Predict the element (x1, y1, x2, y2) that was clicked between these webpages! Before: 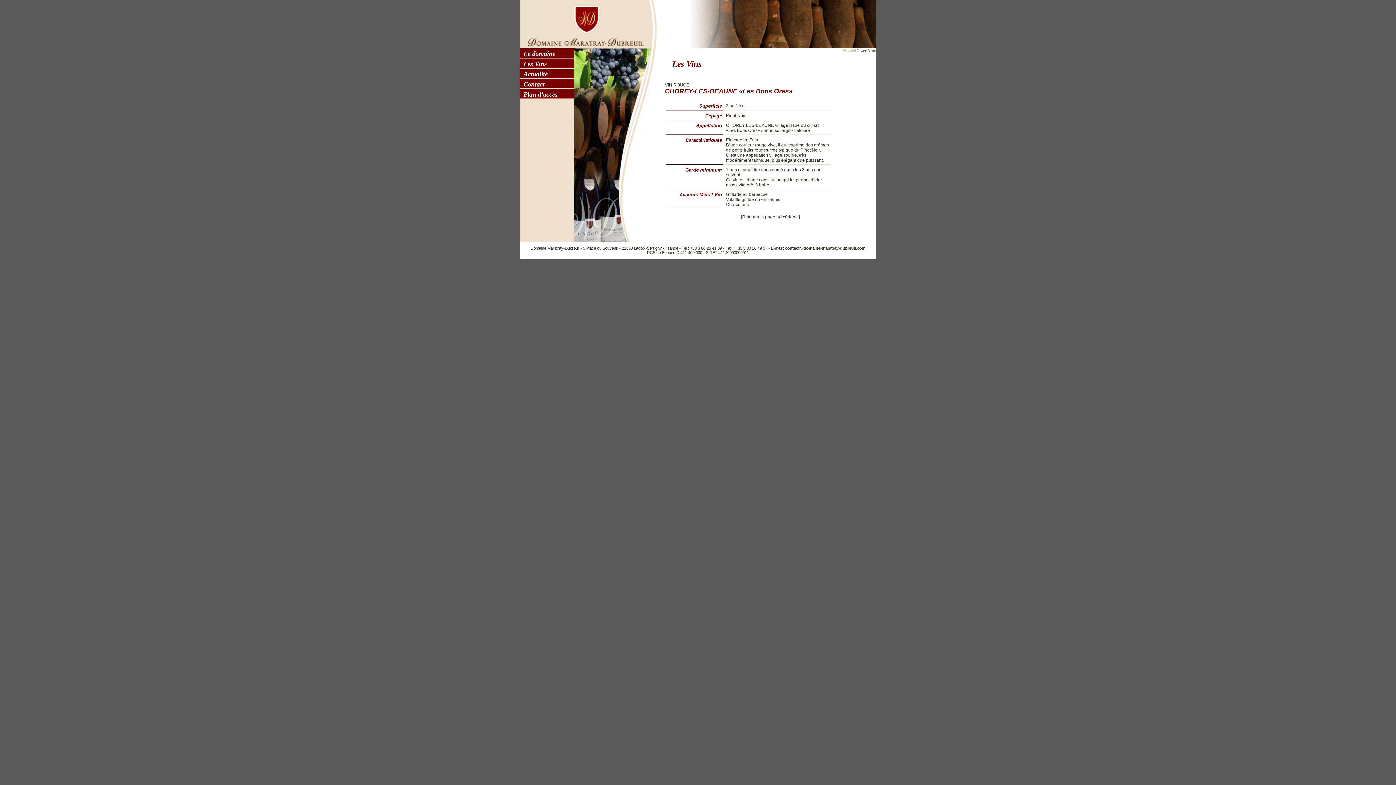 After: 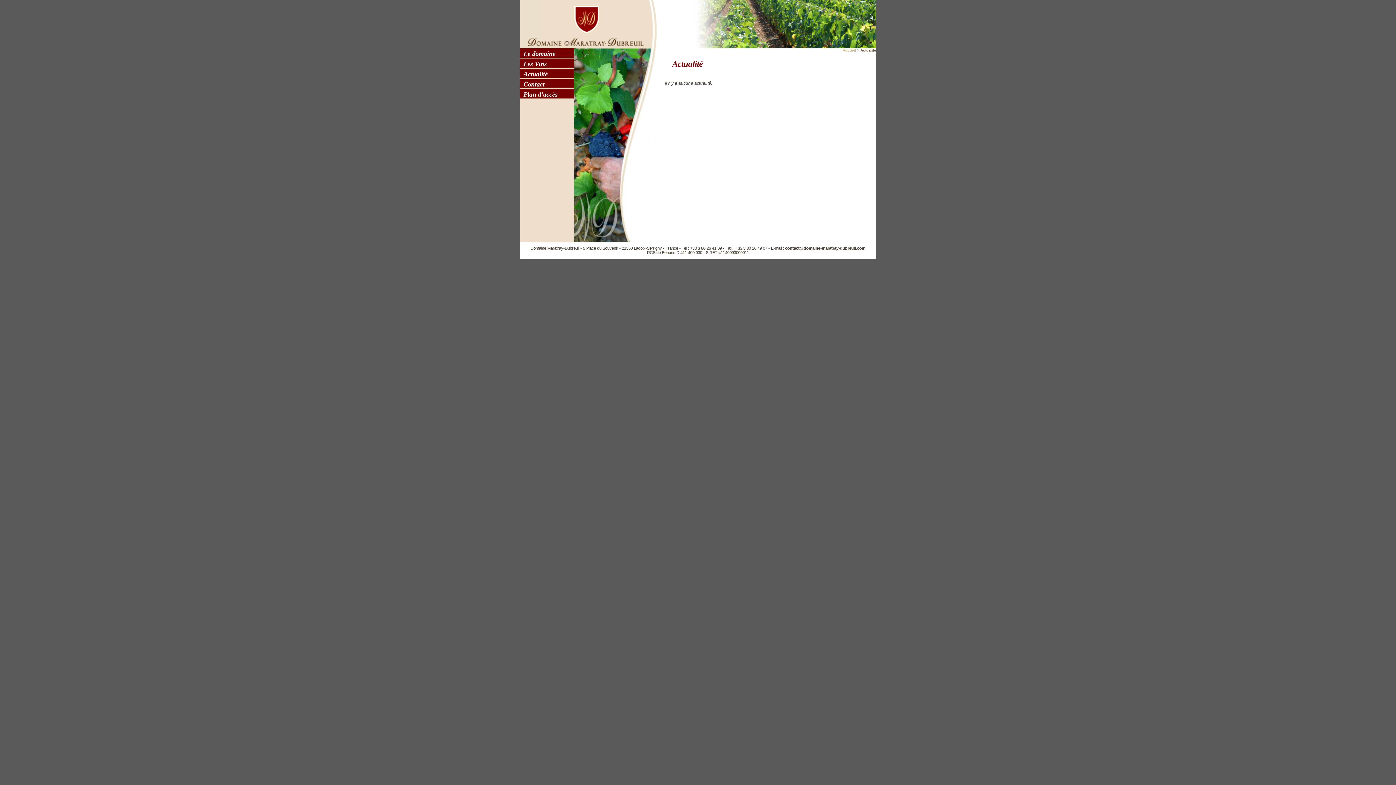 Action: label: Actualité bbox: (520, 68, 574, 78)